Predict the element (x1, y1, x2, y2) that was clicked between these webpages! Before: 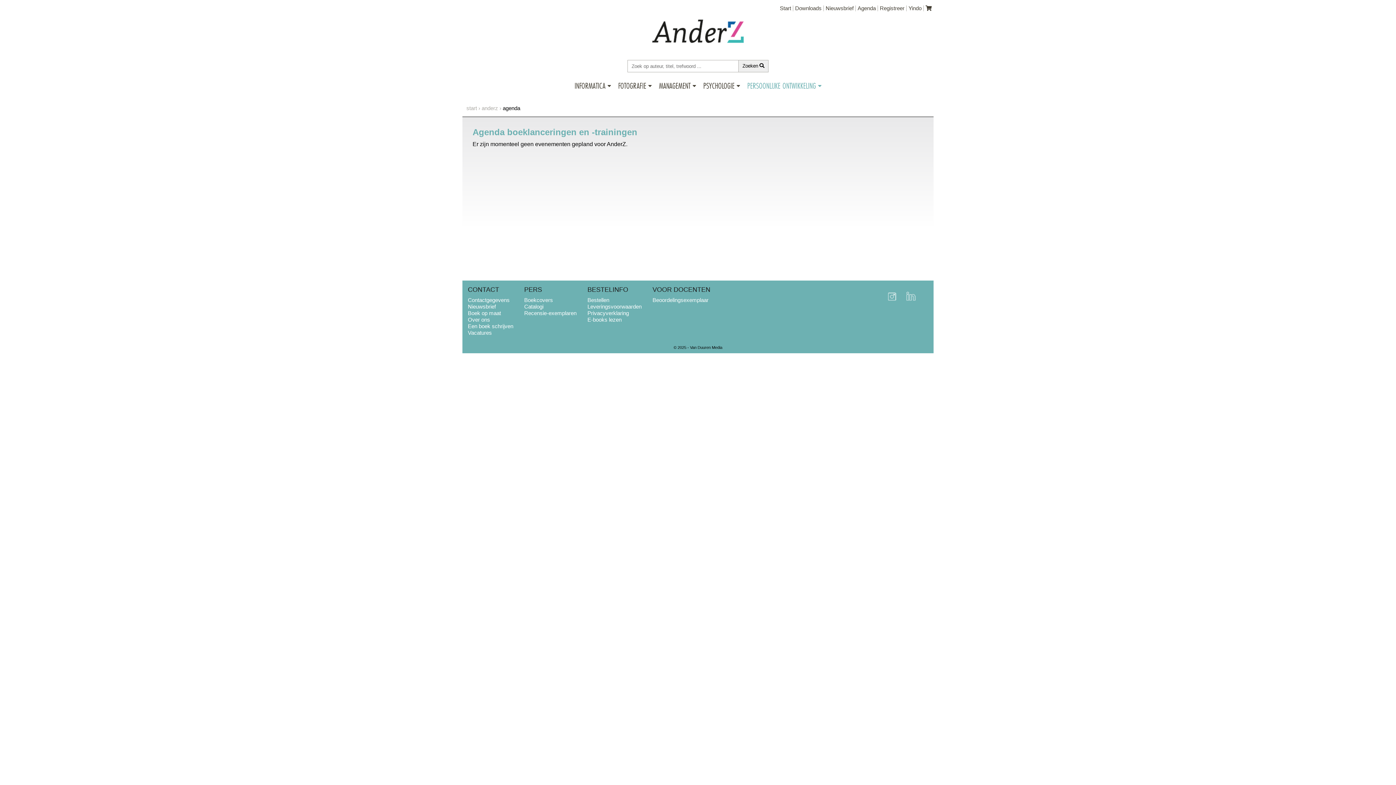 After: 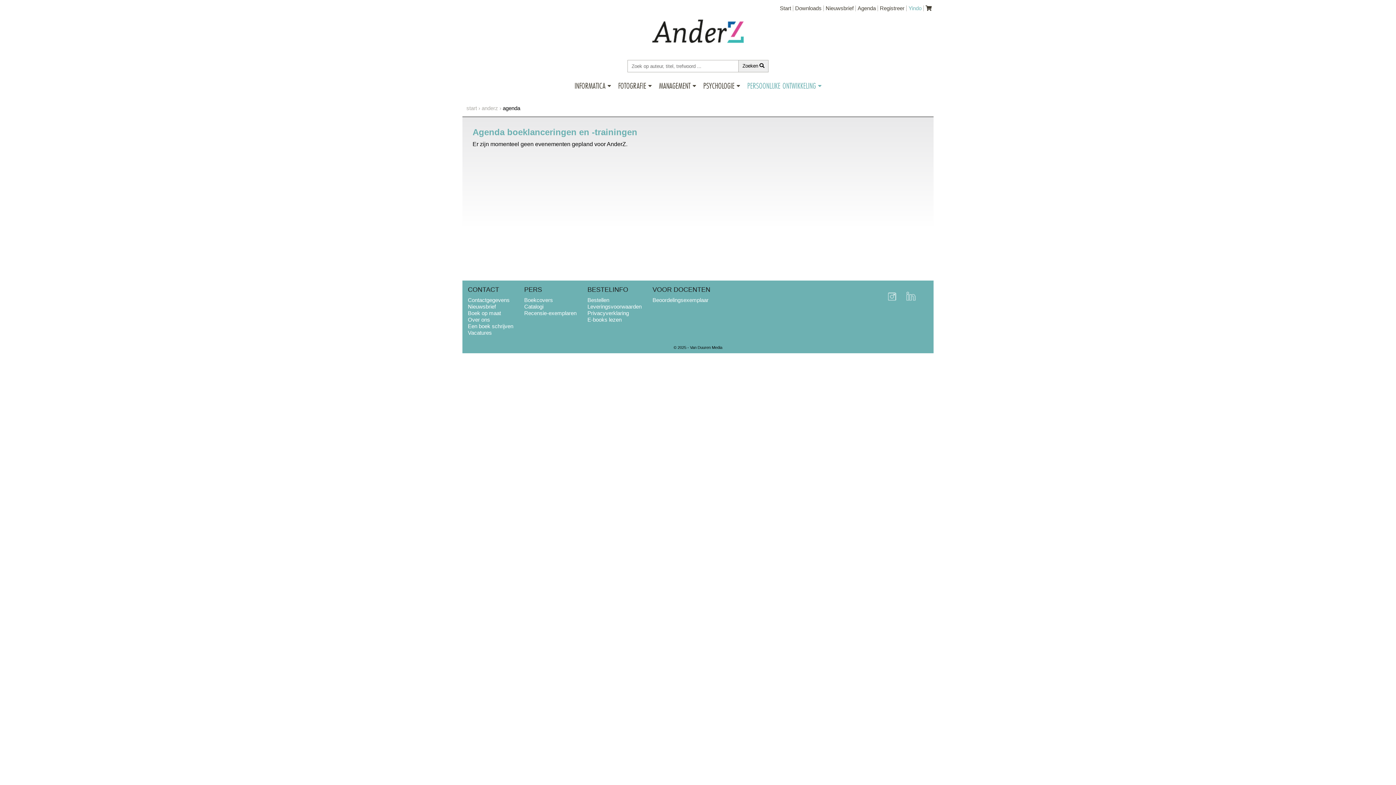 Action: bbox: (908, 5, 921, 11) label: Yindo